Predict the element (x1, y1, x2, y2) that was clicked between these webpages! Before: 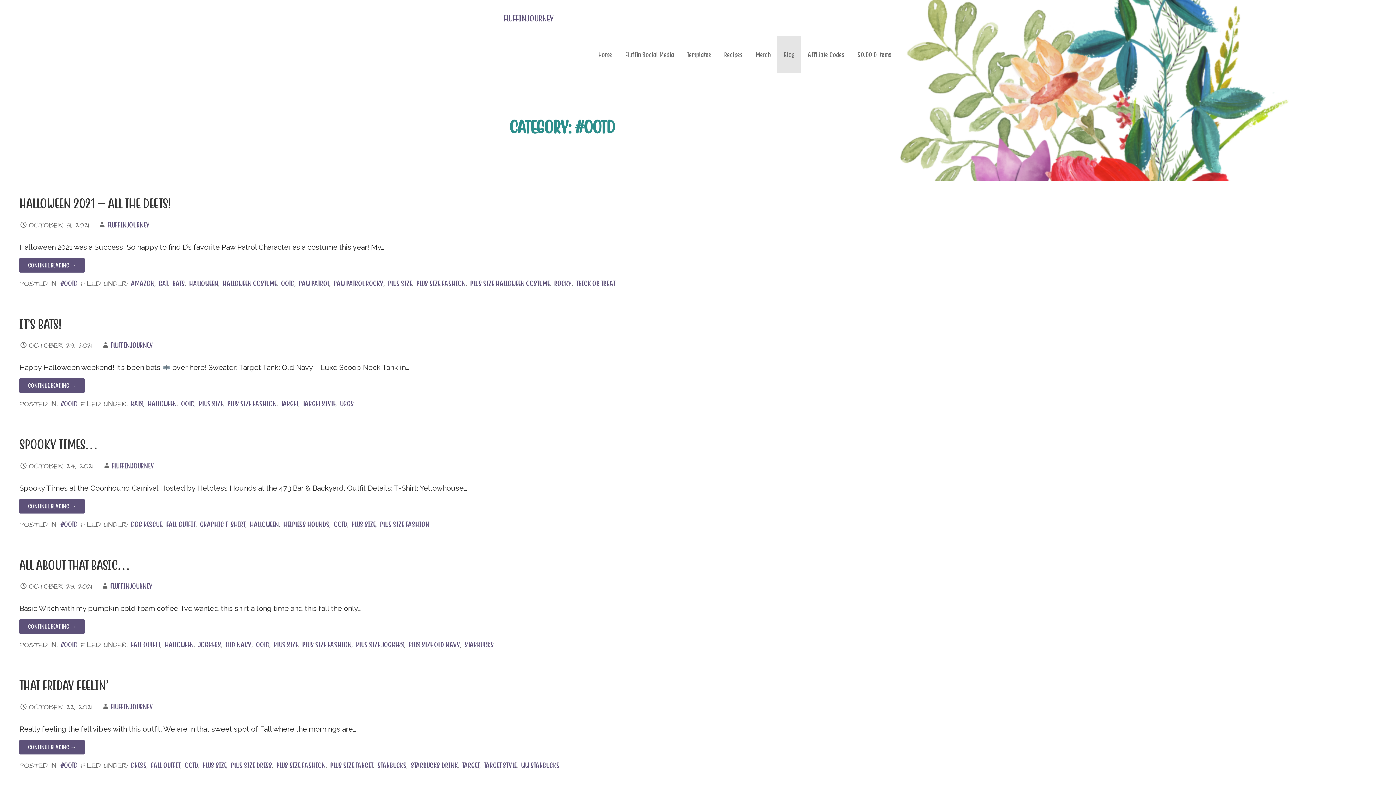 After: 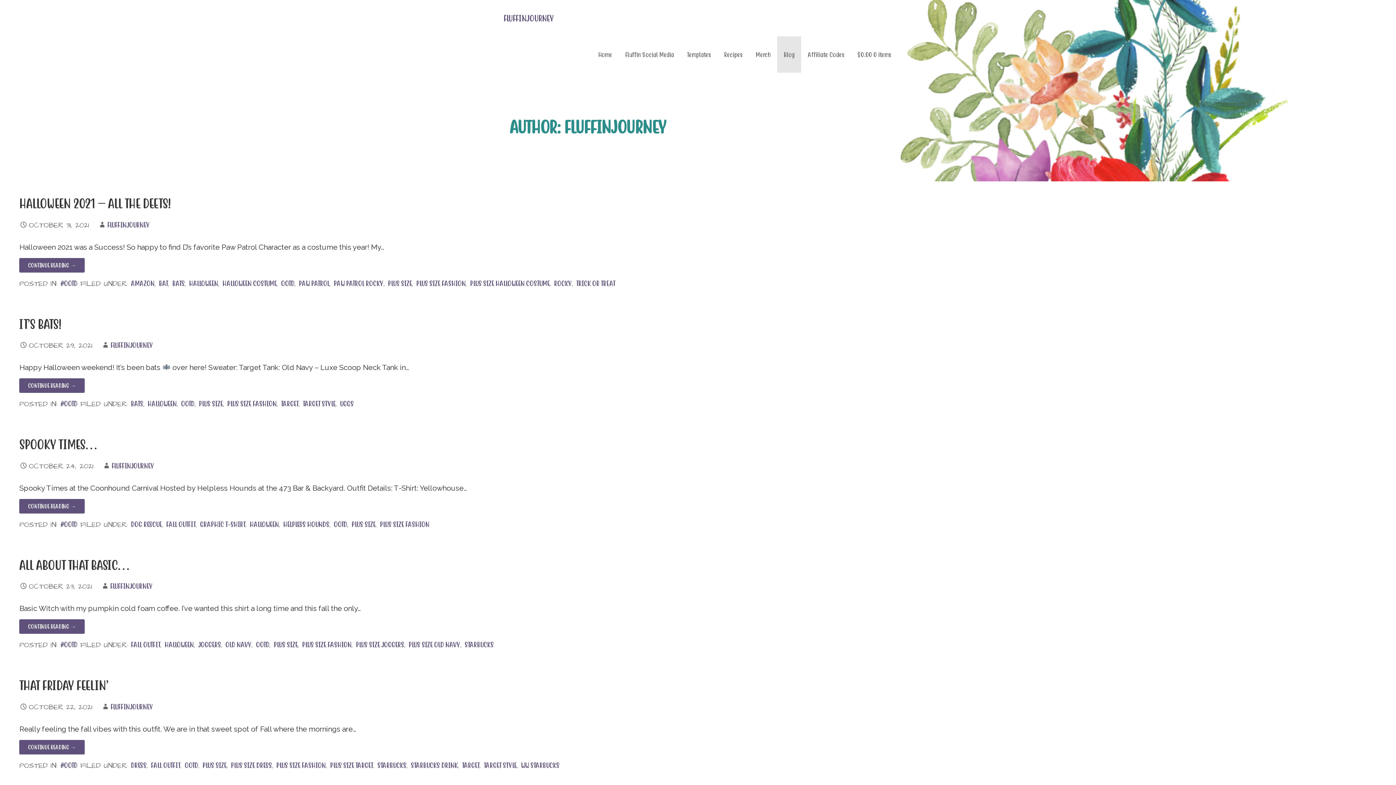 Action: label: FLUFFINJOURNEY bbox: (107, 220, 149, 228)